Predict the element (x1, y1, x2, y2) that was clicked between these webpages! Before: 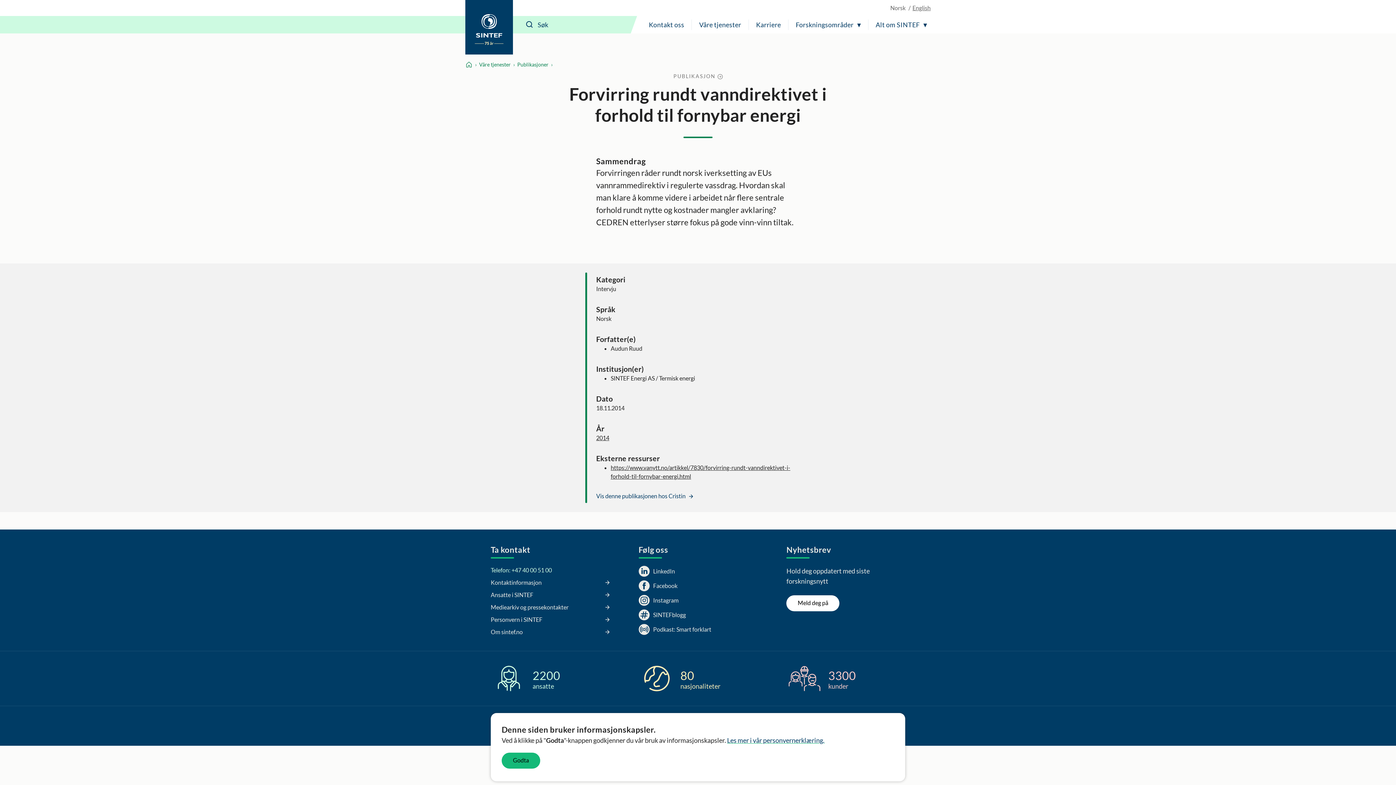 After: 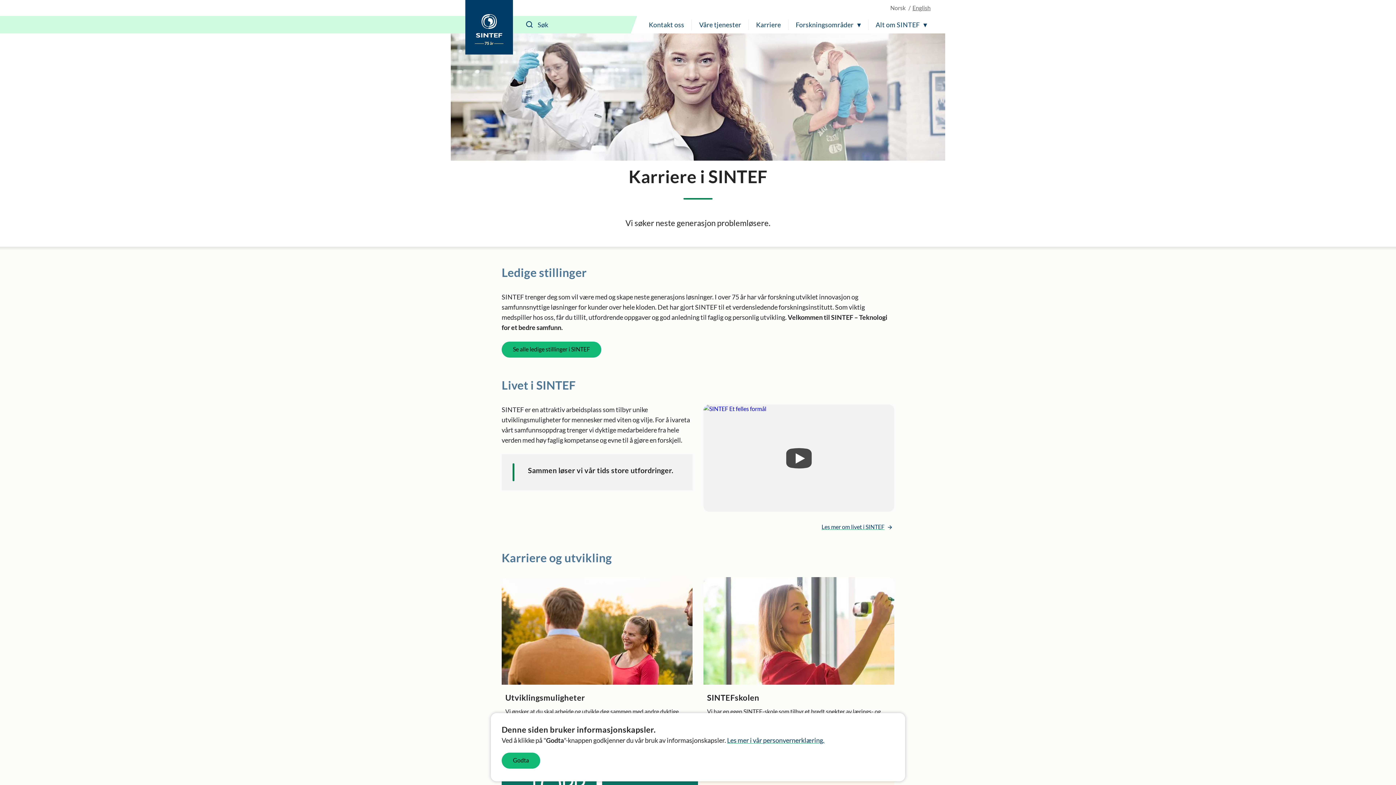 Action: bbox: (752, 16, 784, 33) label: Karriere